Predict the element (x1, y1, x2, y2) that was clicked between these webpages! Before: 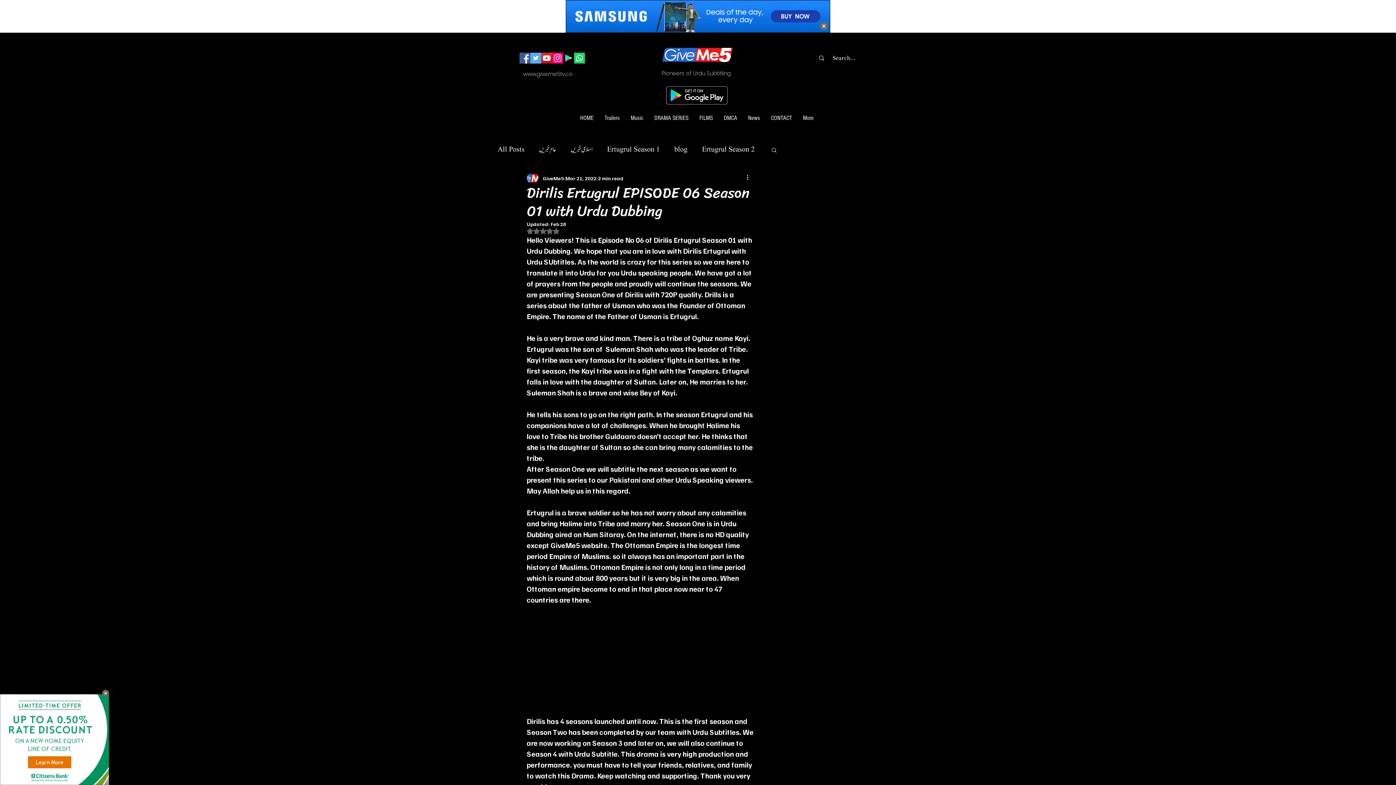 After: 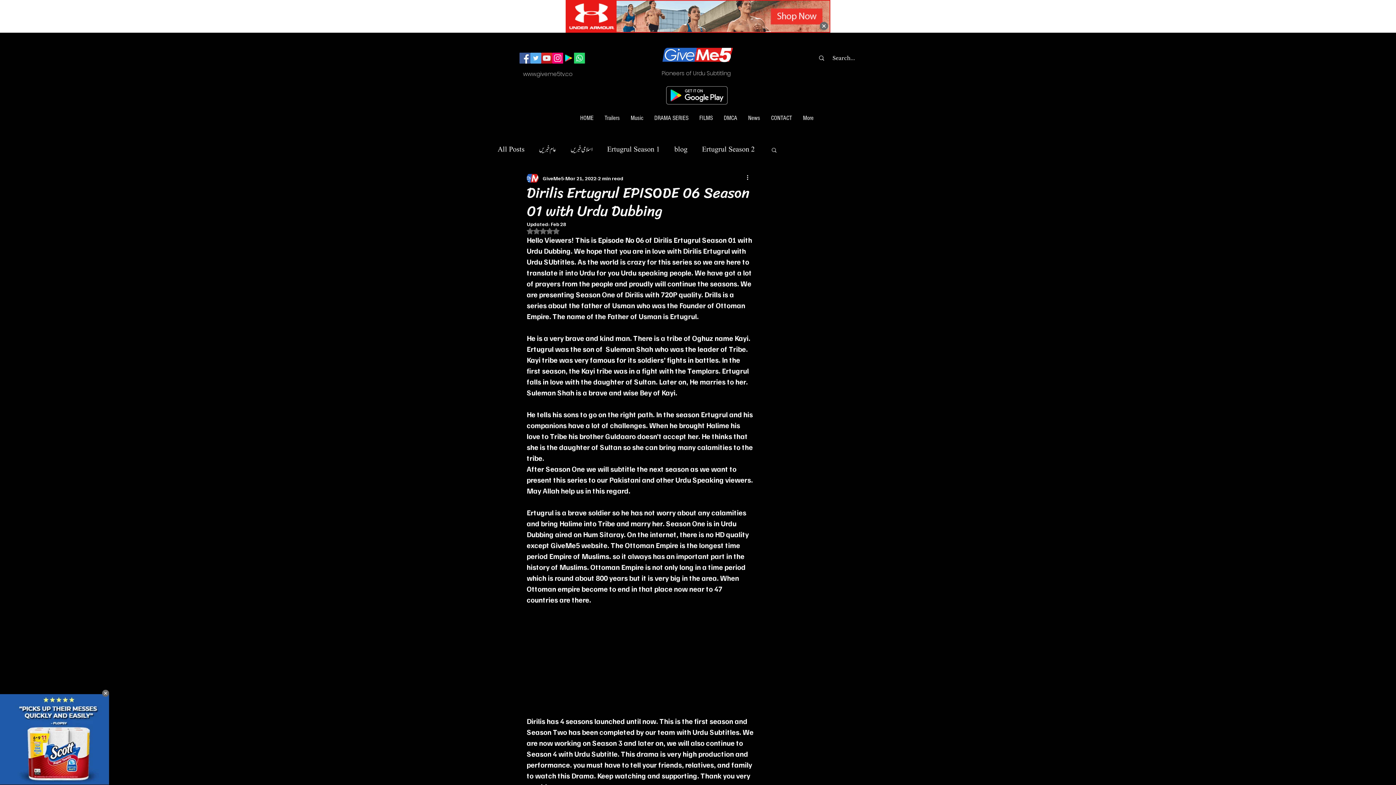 Action: label: Twitter bbox: (530, 52, 541, 63)